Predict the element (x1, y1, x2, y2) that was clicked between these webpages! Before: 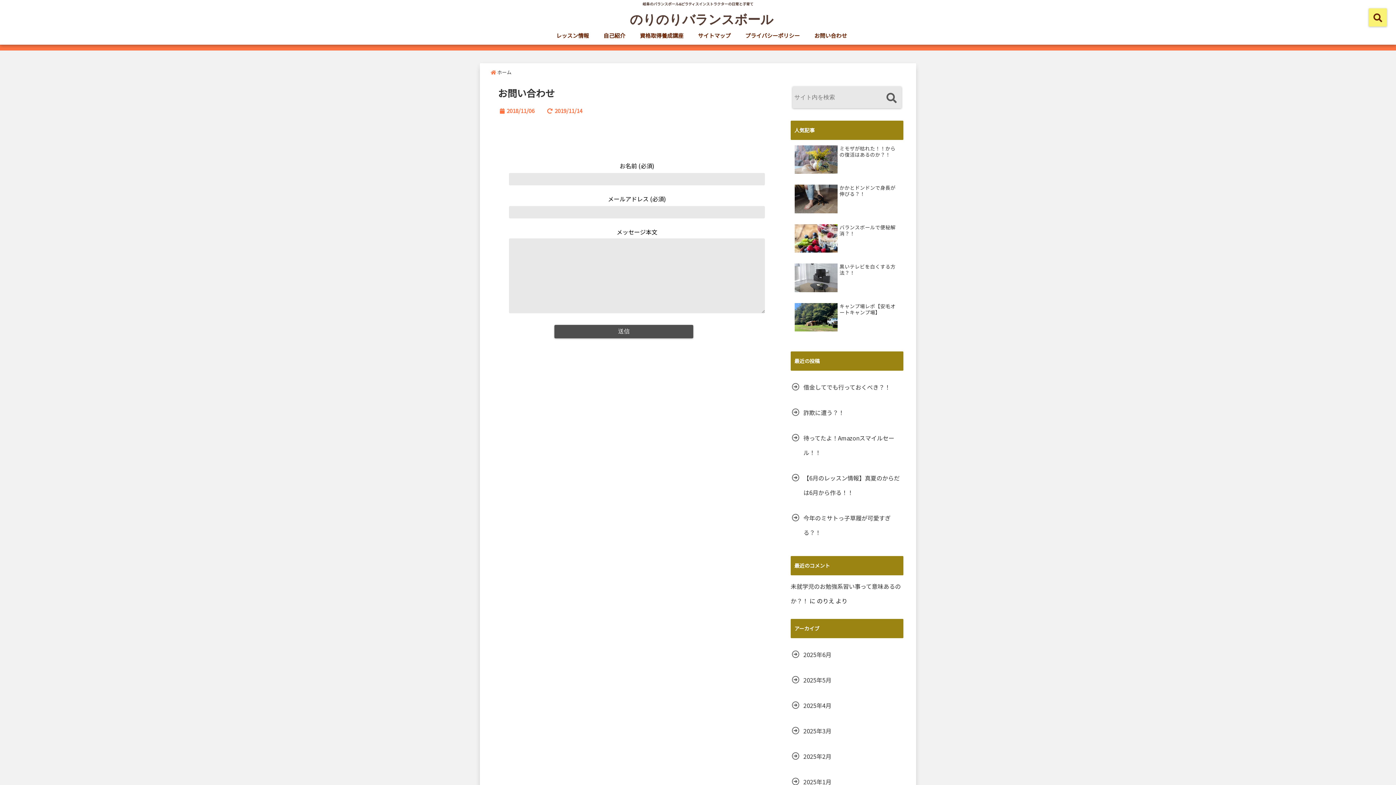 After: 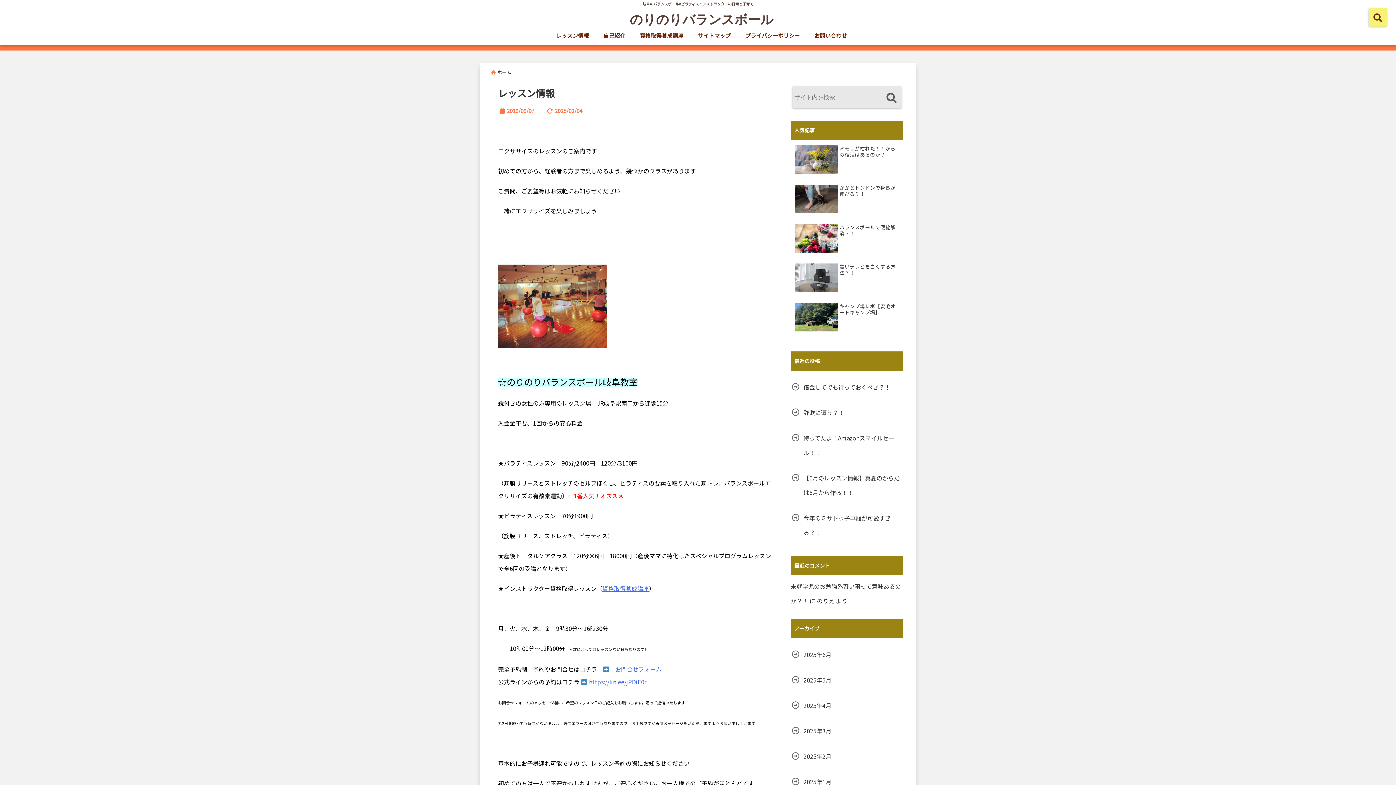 Action: bbox: (552, 28, 592, 42) label: レッスン情報